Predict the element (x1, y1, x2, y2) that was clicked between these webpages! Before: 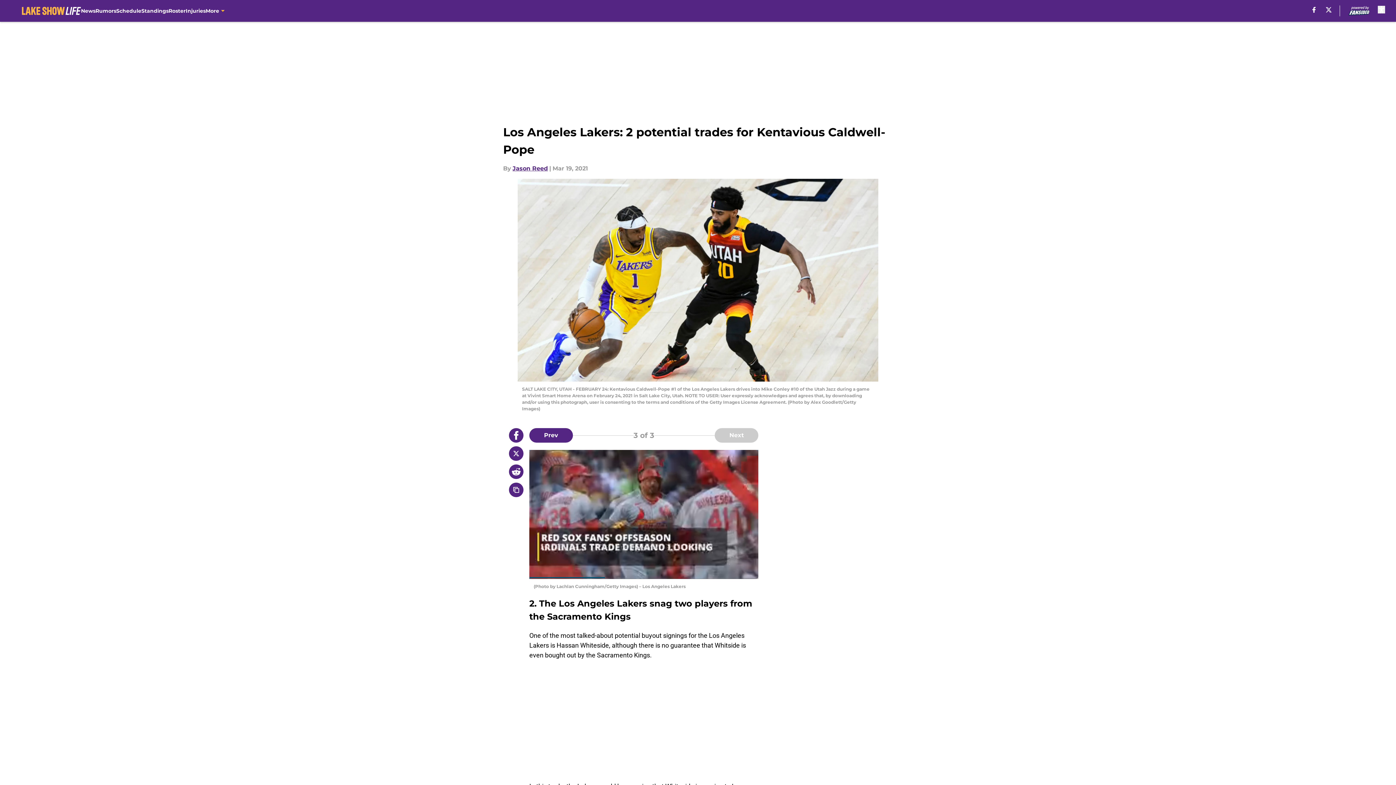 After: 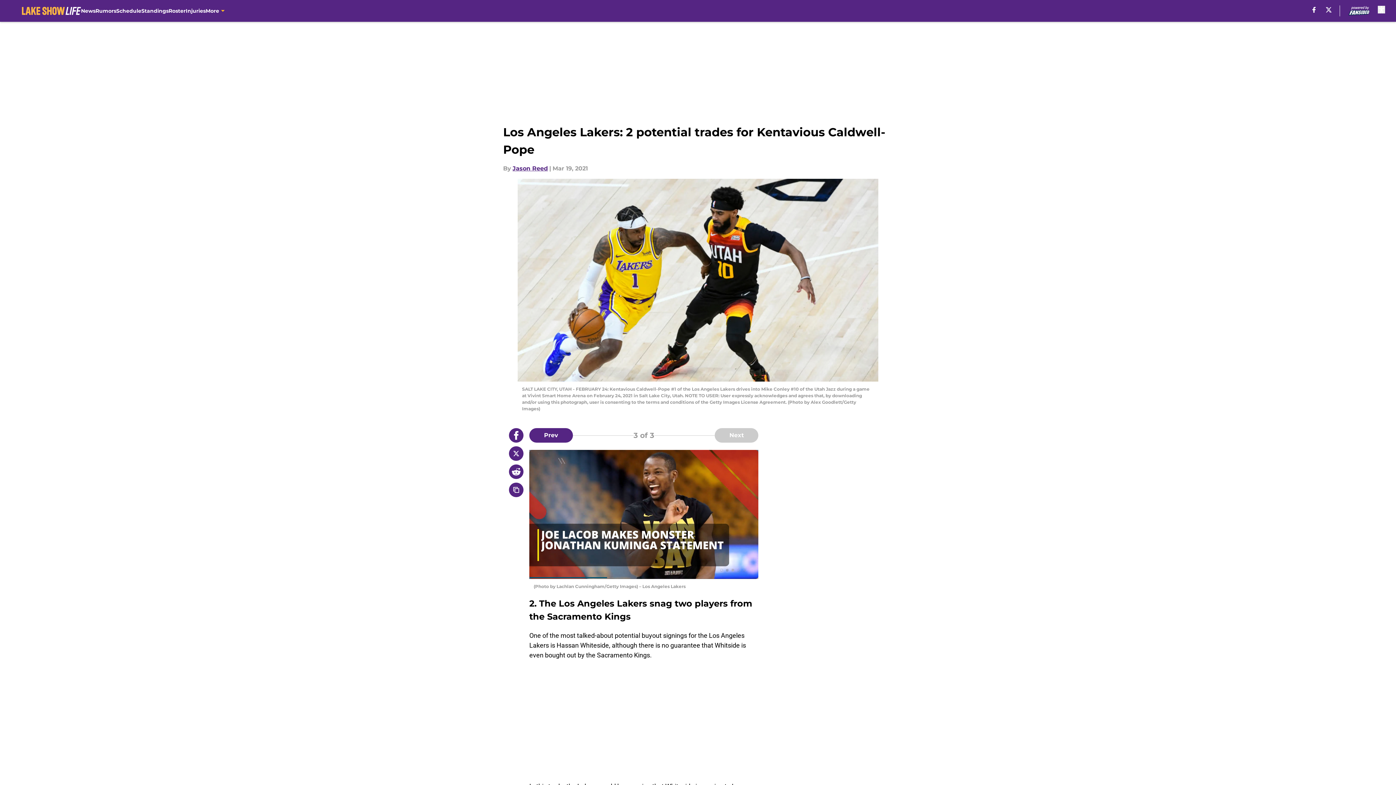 Action: label: X bbox: (1326, 6, 1331, 12)